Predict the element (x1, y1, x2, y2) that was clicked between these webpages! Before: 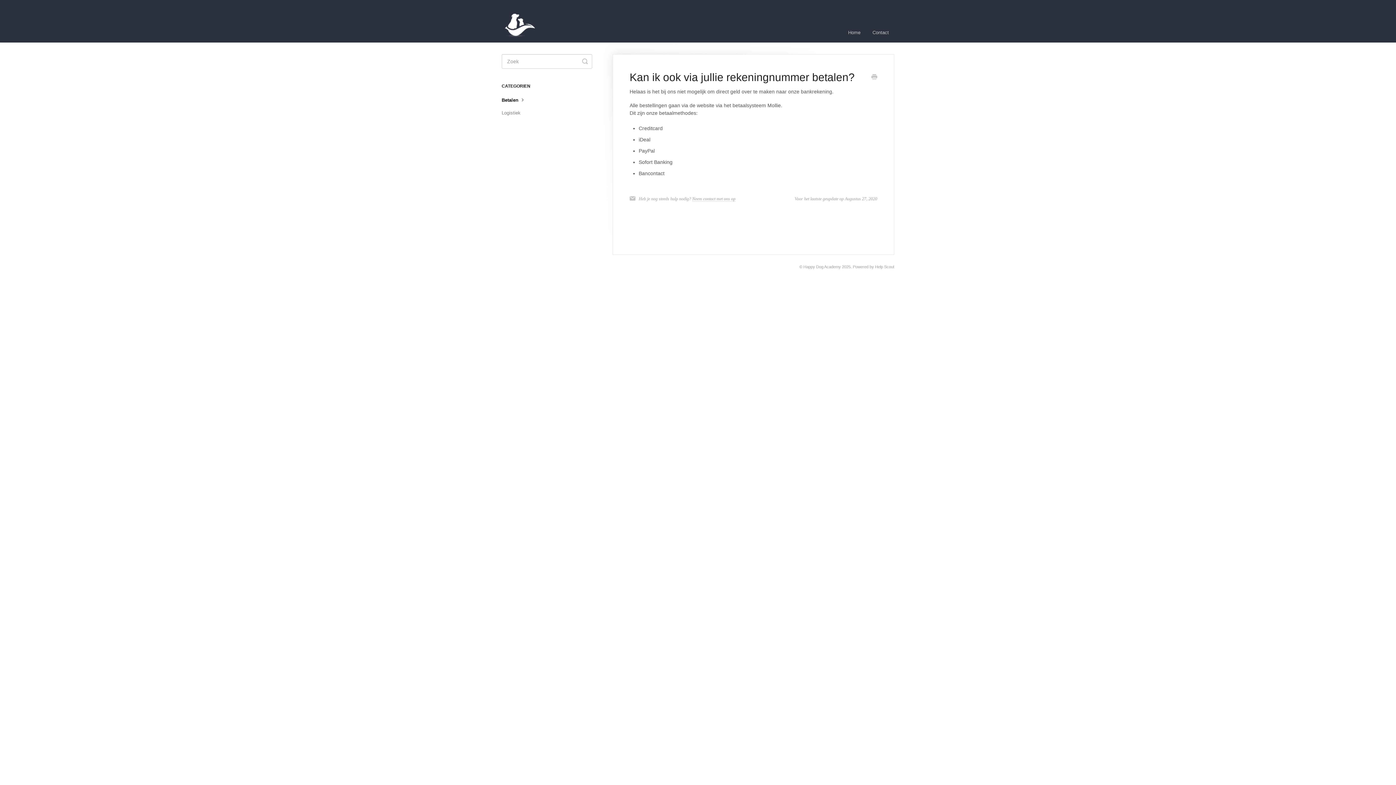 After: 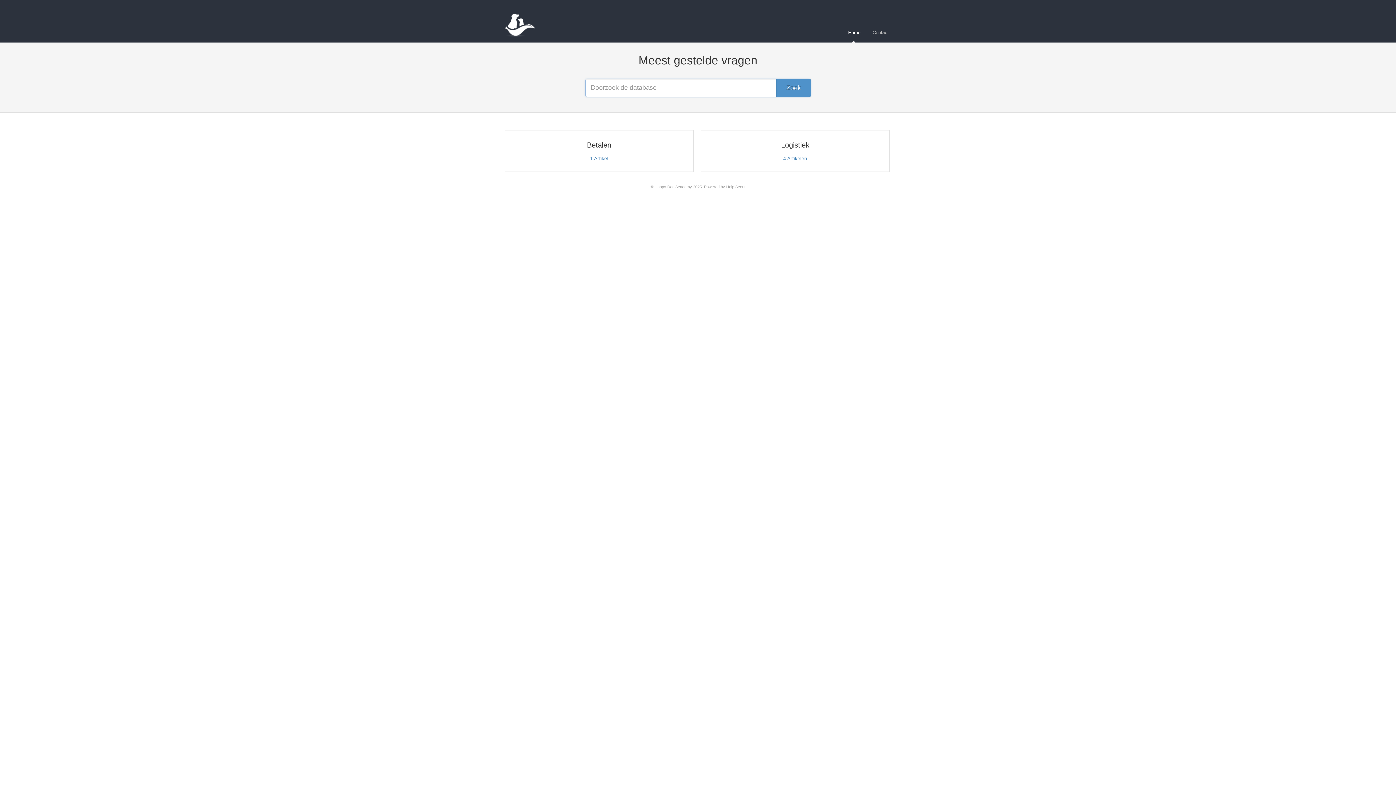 Action: bbox: (842, 22, 866, 42) label: Home